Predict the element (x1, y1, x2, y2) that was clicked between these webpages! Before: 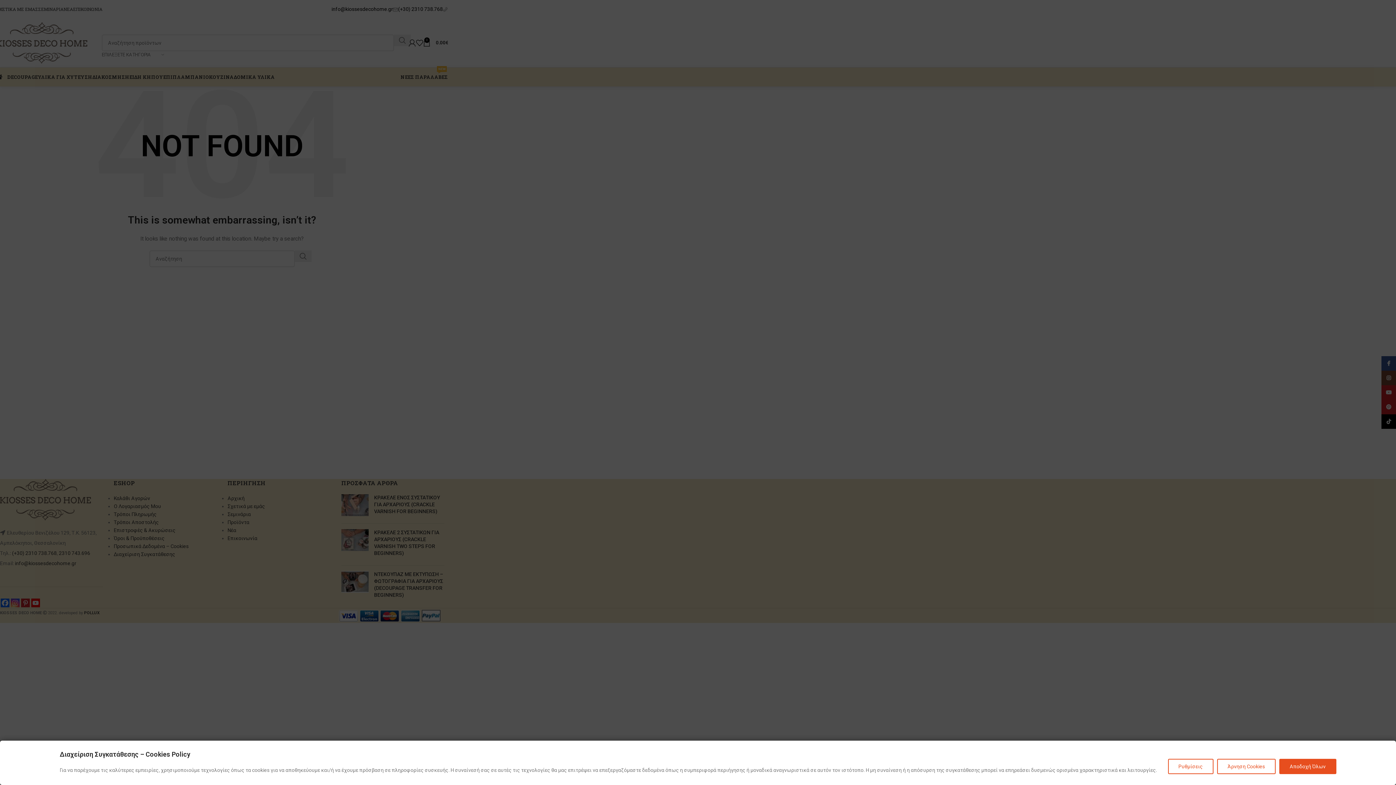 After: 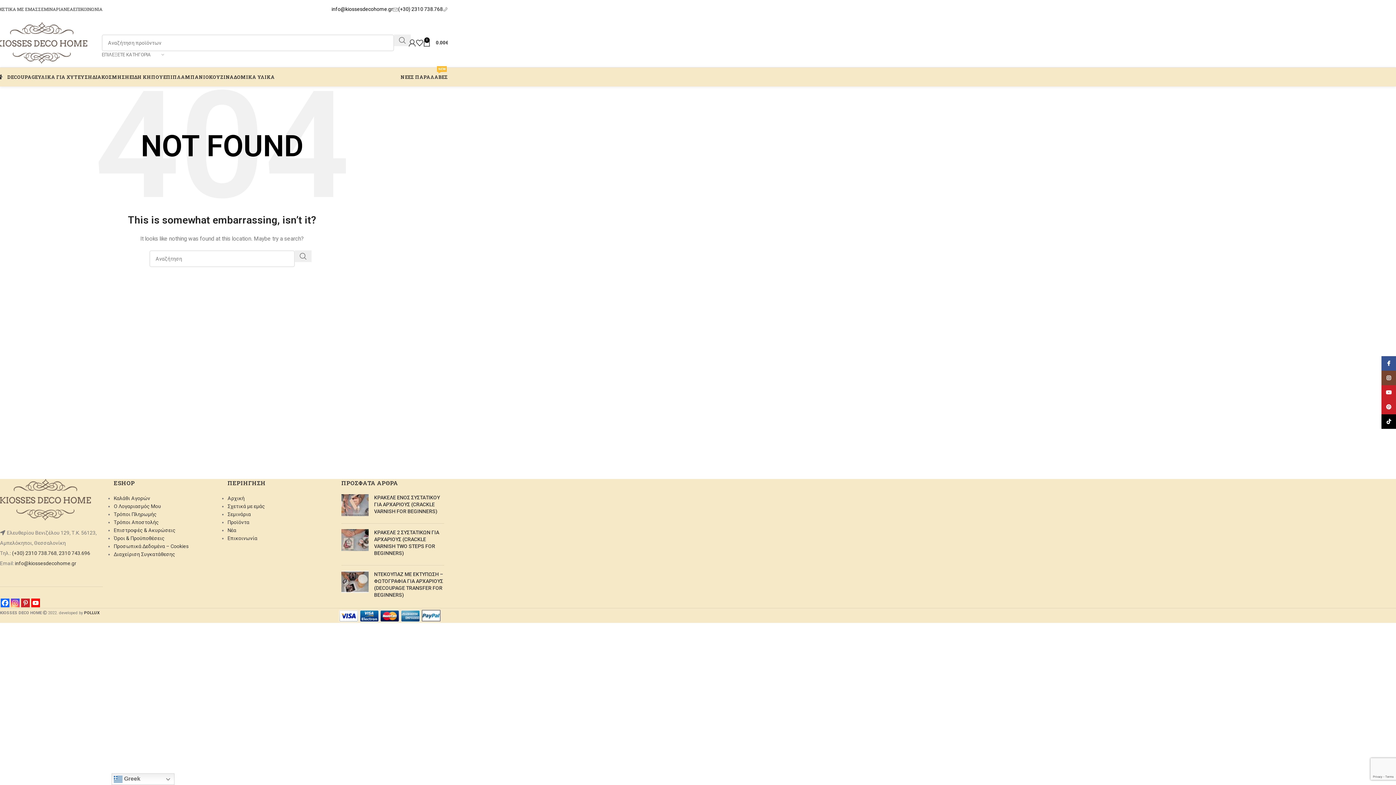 Action: bbox: (1279, 759, 1336, 774) label: Αποδοχή Όλων